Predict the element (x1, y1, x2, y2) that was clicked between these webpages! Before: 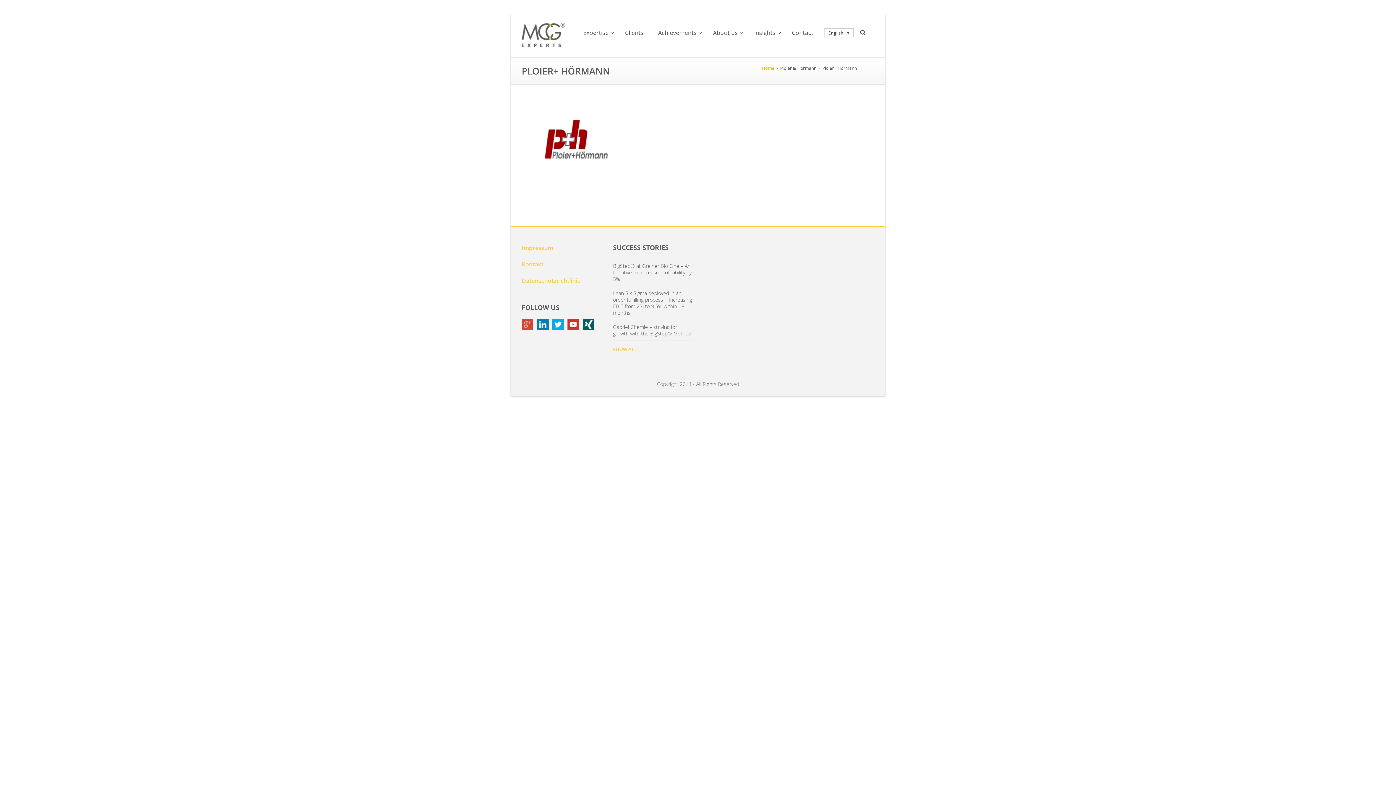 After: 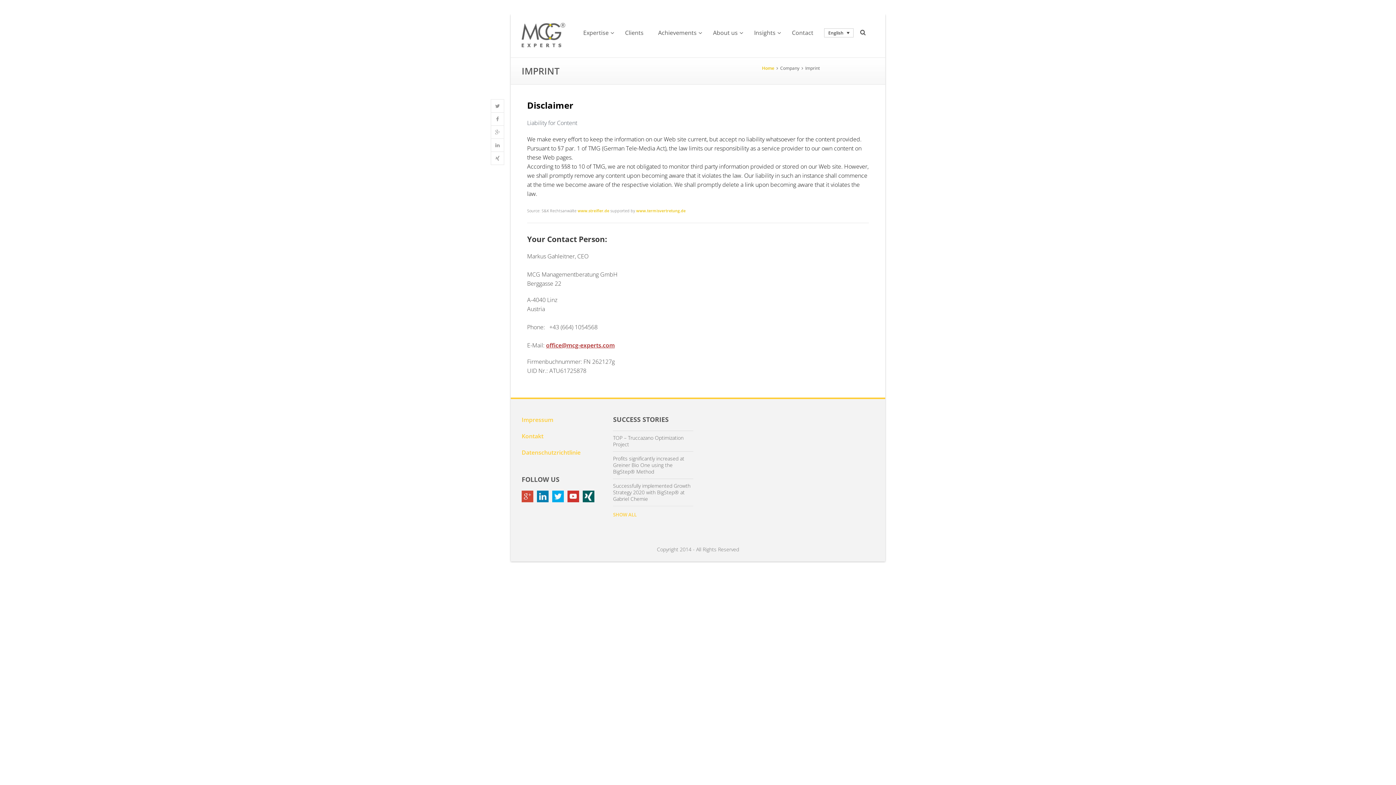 Action: label: Impressum bbox: (521, 244, 553, 252)